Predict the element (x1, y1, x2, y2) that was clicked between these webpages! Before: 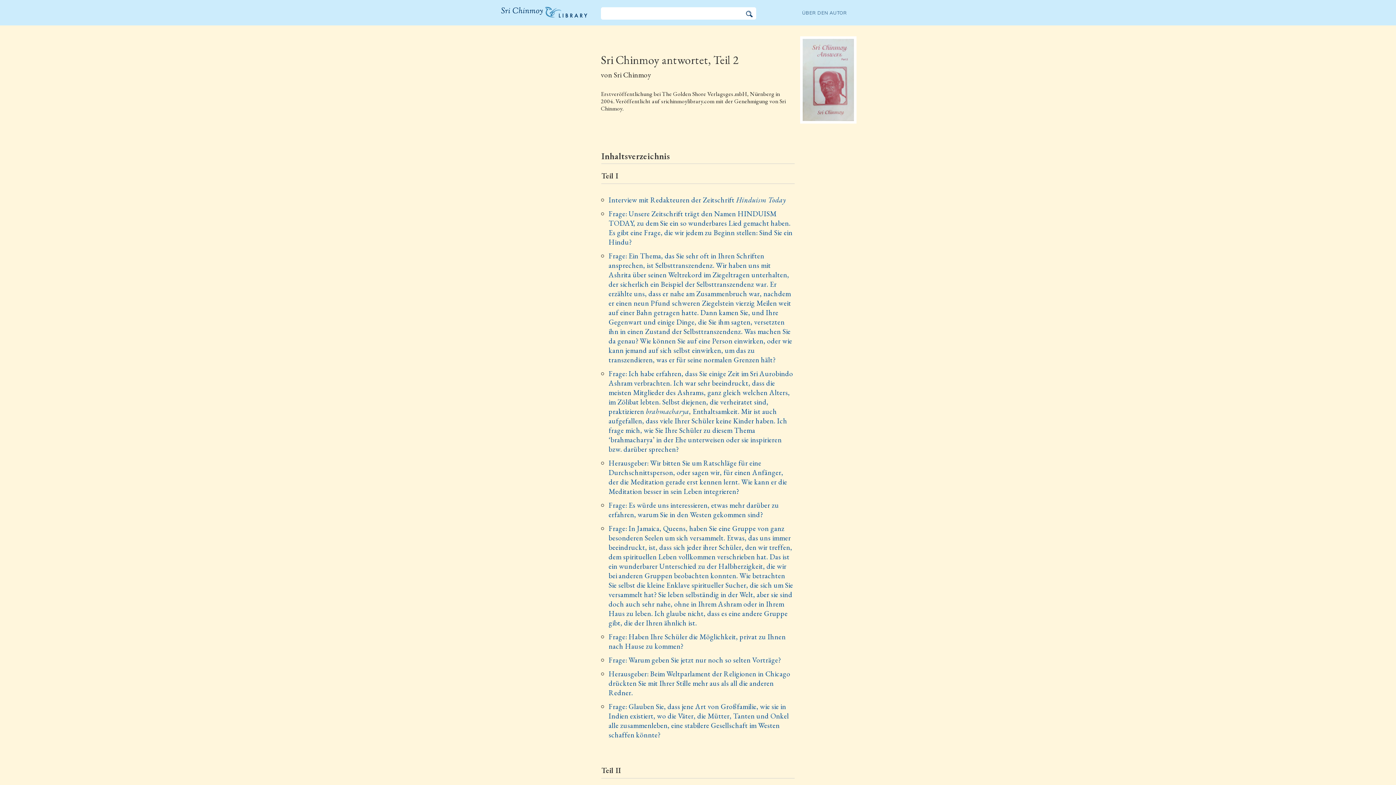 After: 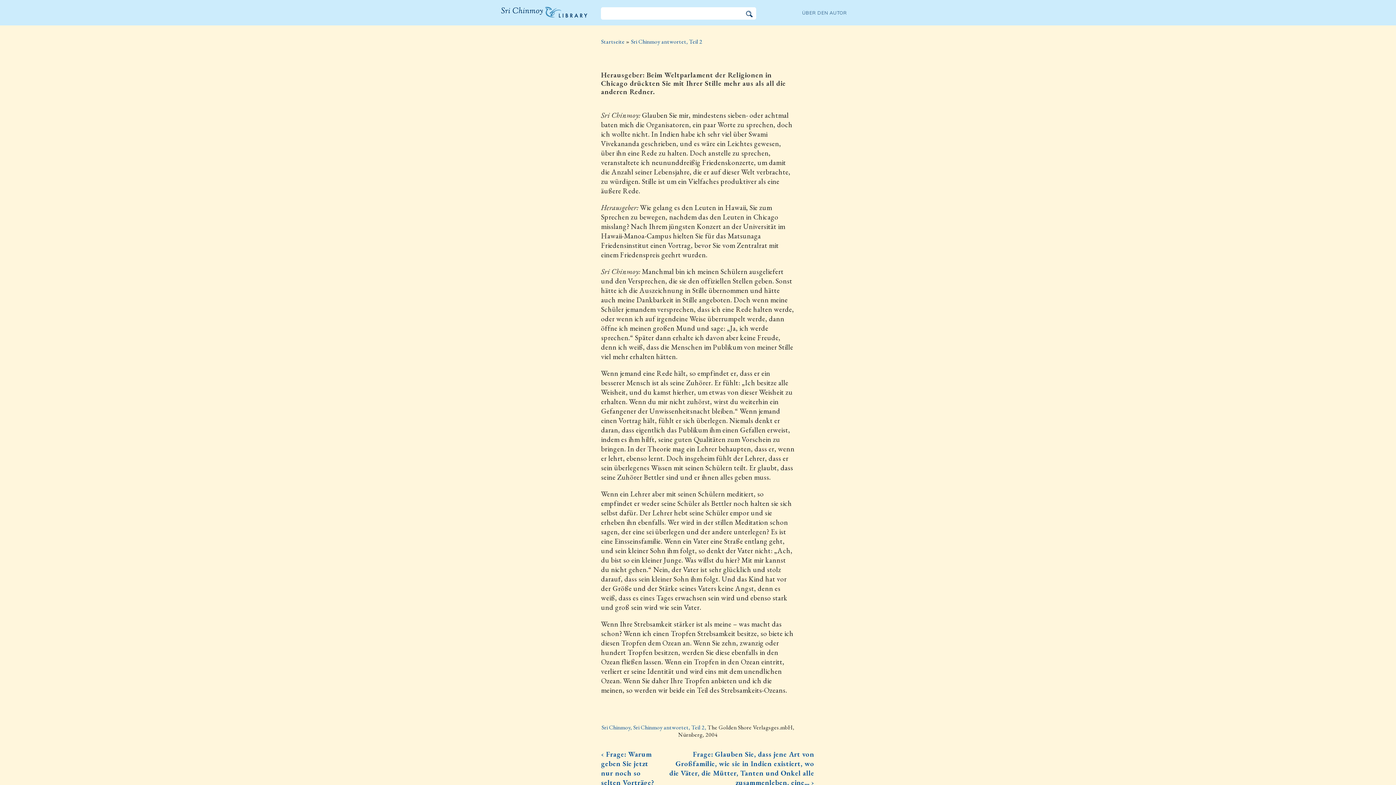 Action: bbox: (608, 669, 790, 697) label: Herausgeber: Beim Weltparlament der Religionen in Chicago drückten Sie mit Ihrer Stille mehr aus als all die anderen Redner.